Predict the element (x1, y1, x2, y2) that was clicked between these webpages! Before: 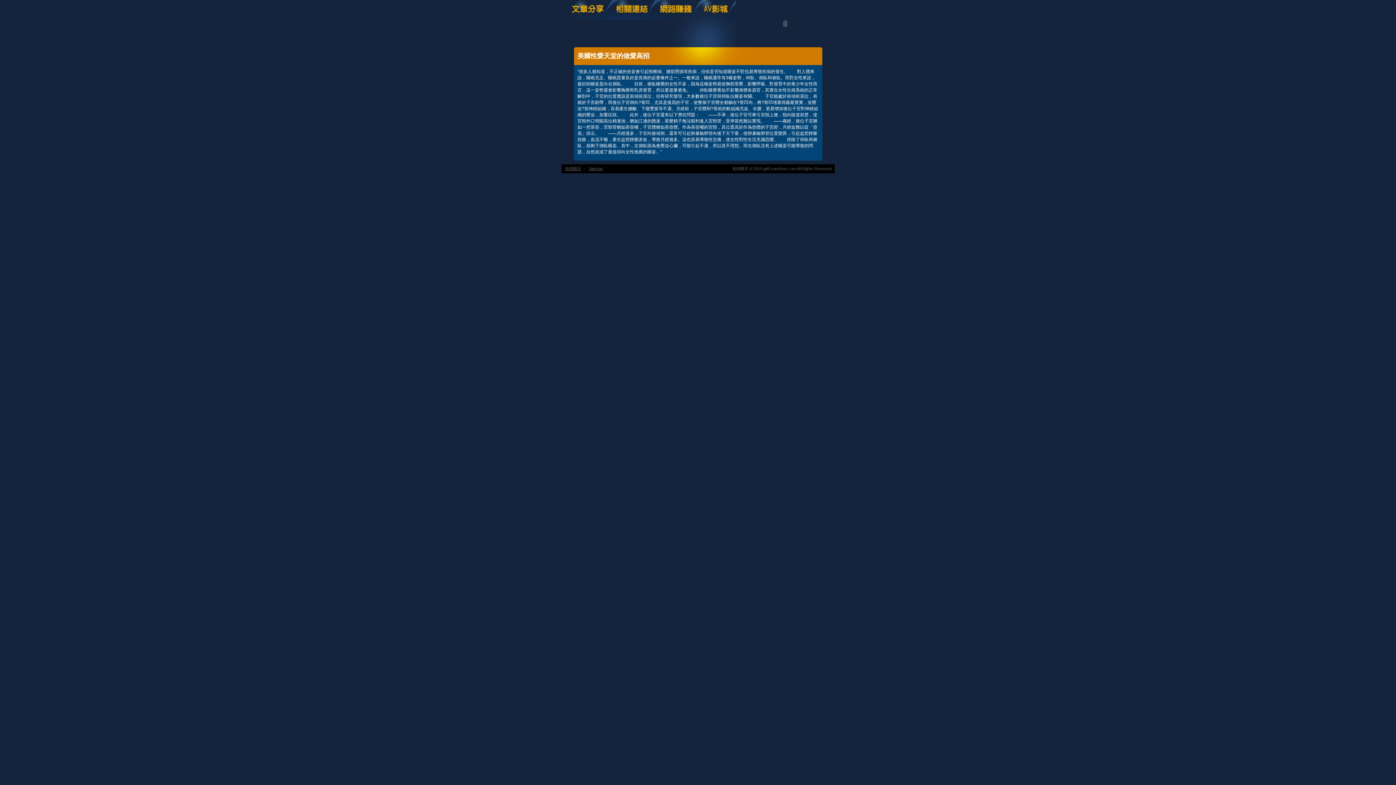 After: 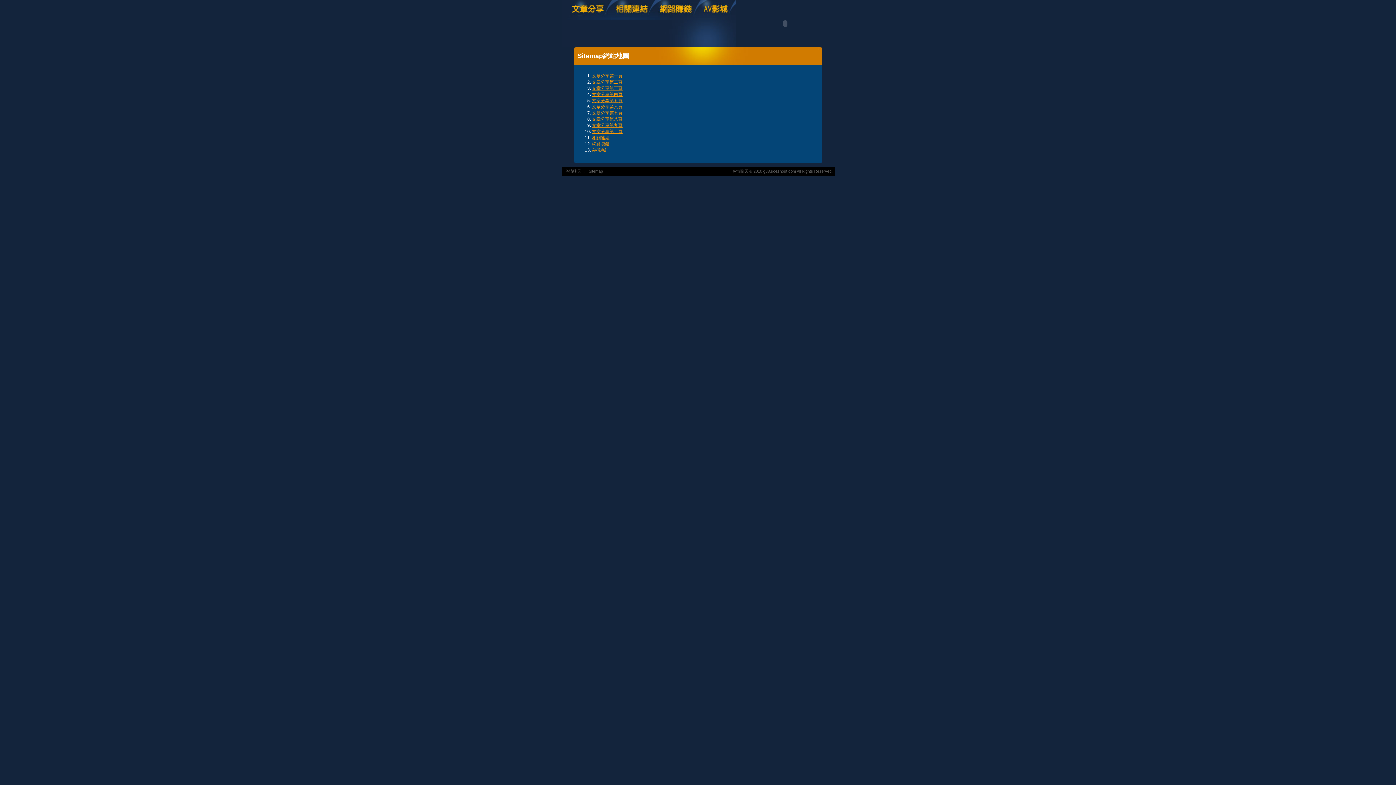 Action: label: Sitemap bbox: (587, 164, 604, 172)